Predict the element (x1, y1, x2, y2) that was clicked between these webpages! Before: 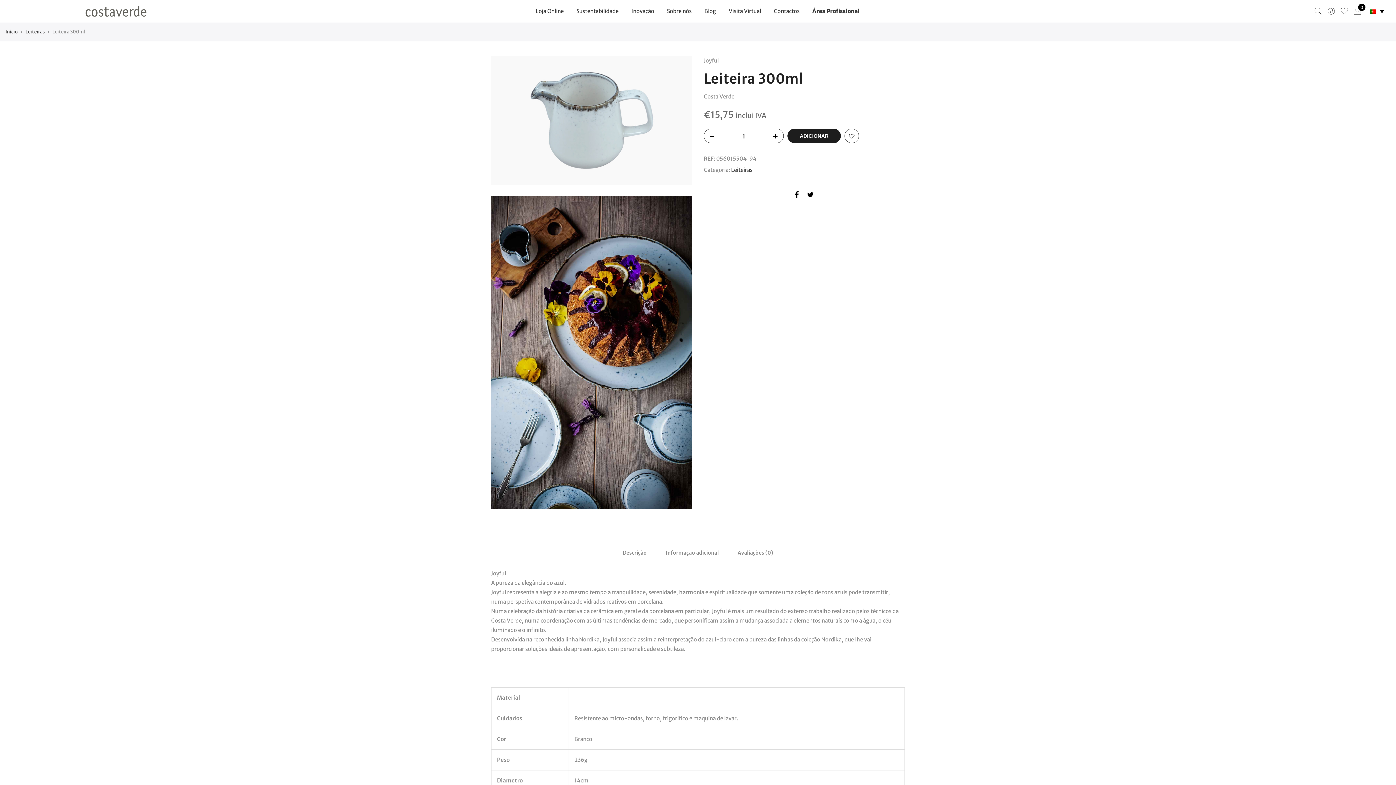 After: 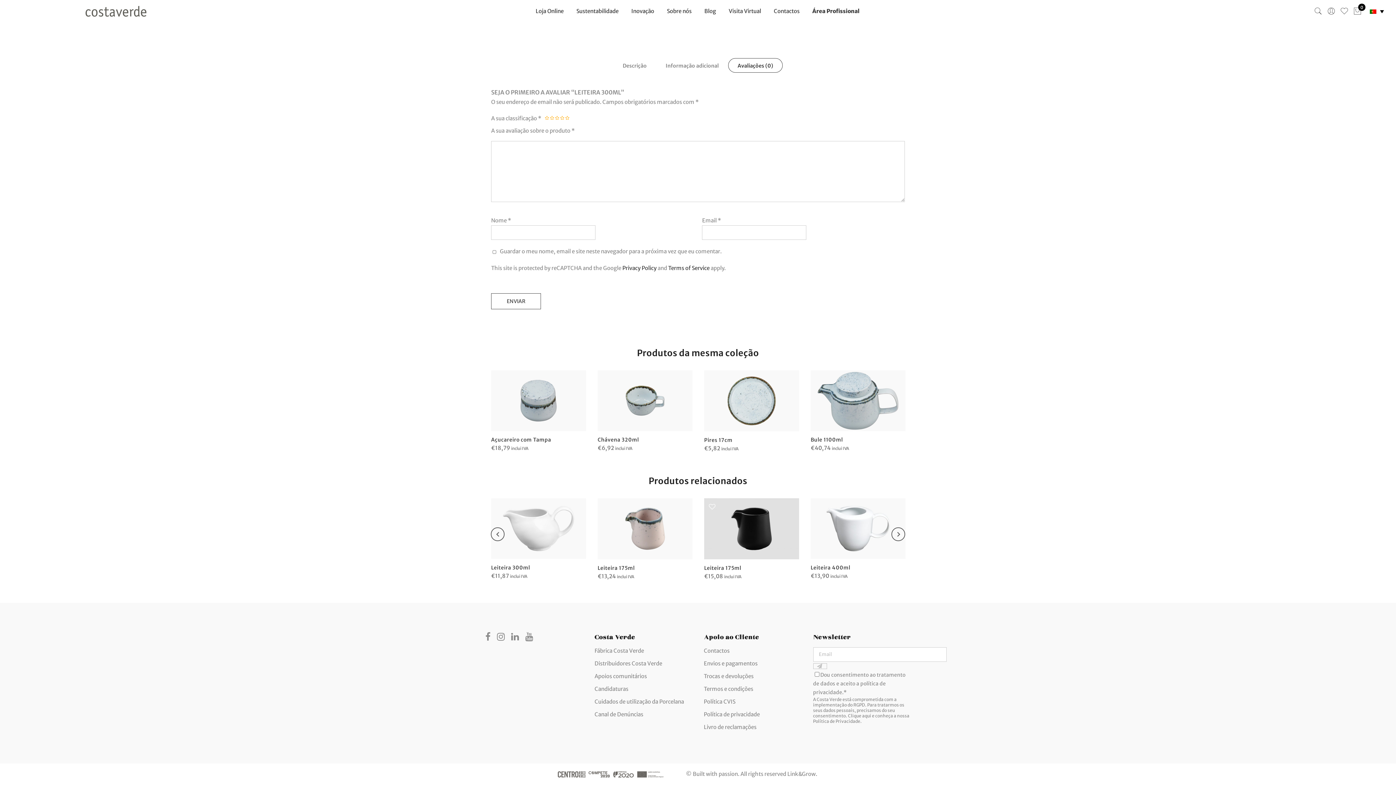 Action: label: Avaliações (0) bbox: (728, 545, 782, 559)